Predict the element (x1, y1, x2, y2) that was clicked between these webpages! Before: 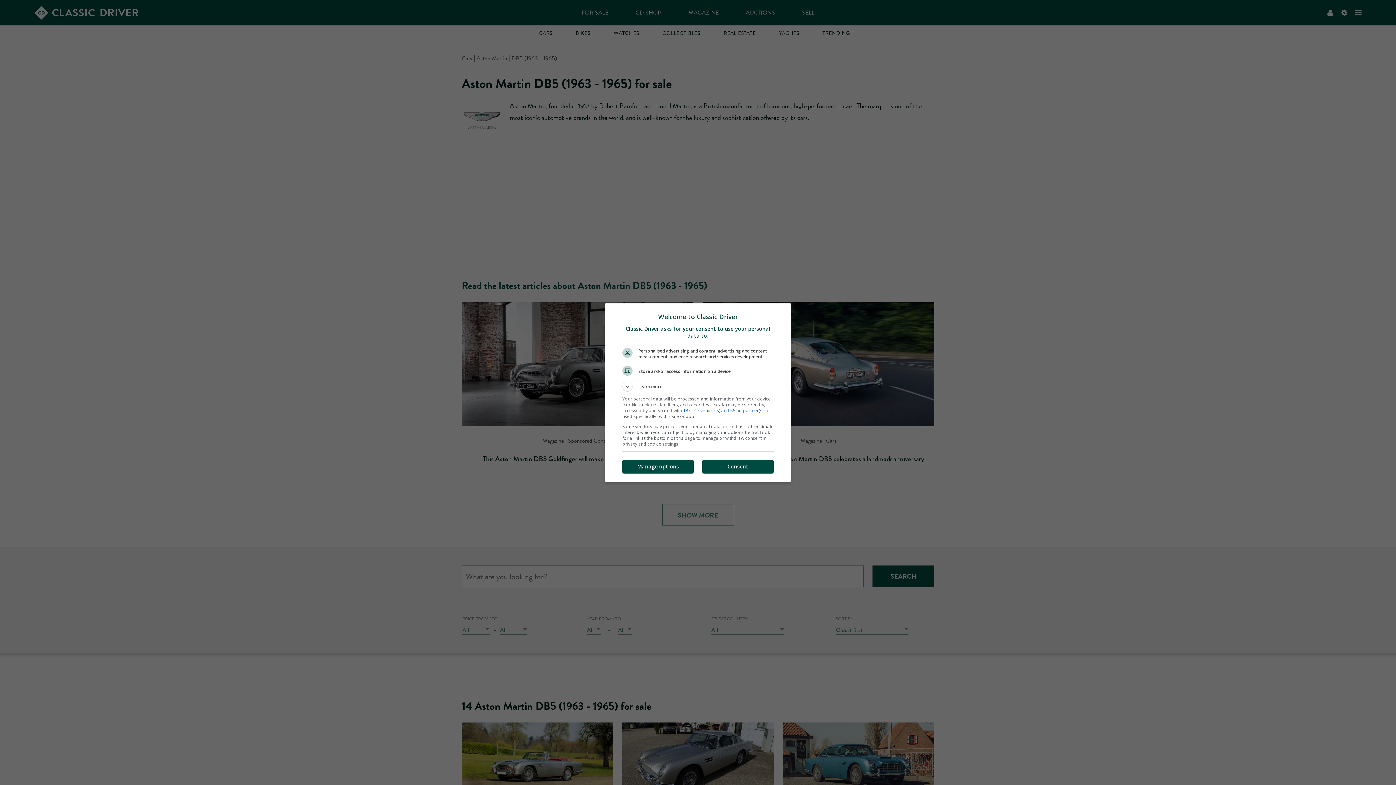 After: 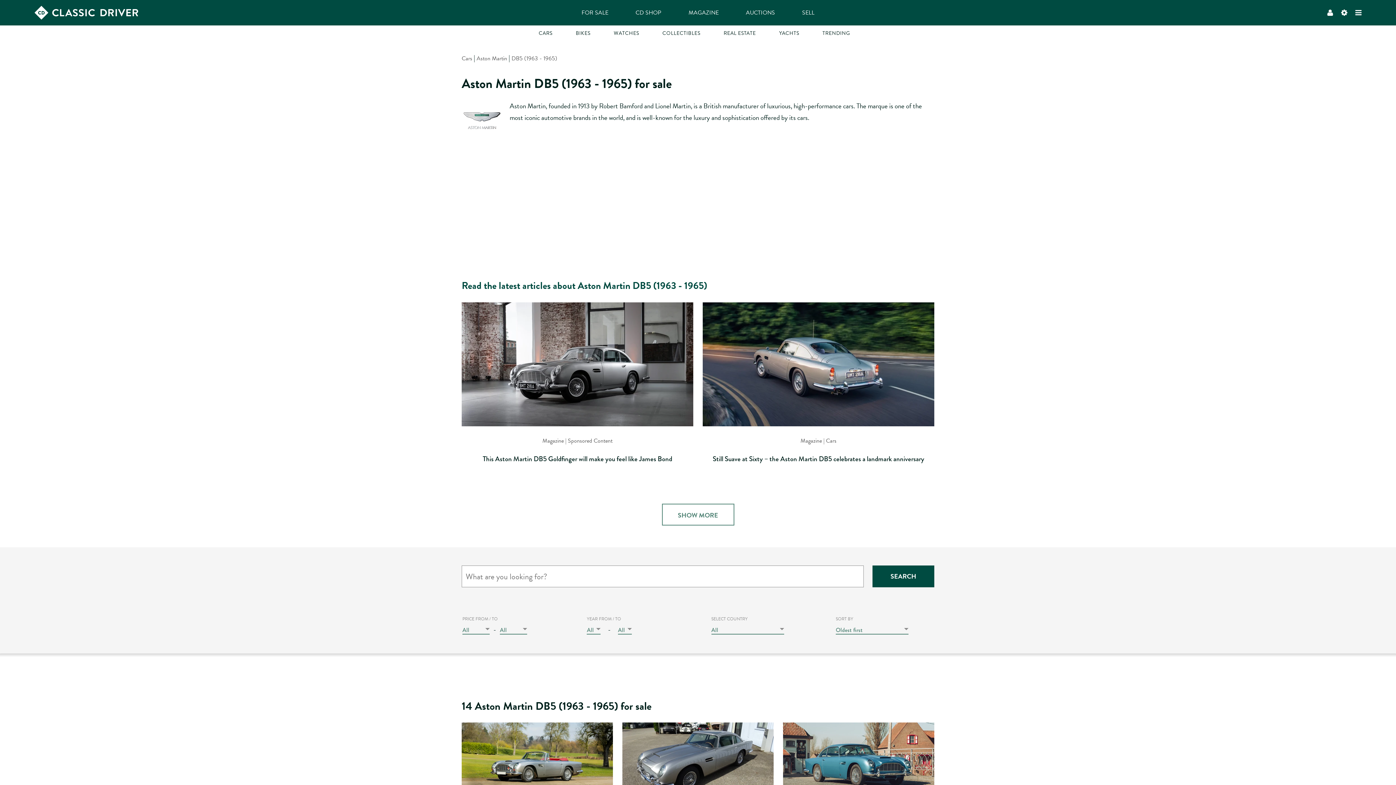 Action: label: Consent bbox: (702, 449, 773, 463)